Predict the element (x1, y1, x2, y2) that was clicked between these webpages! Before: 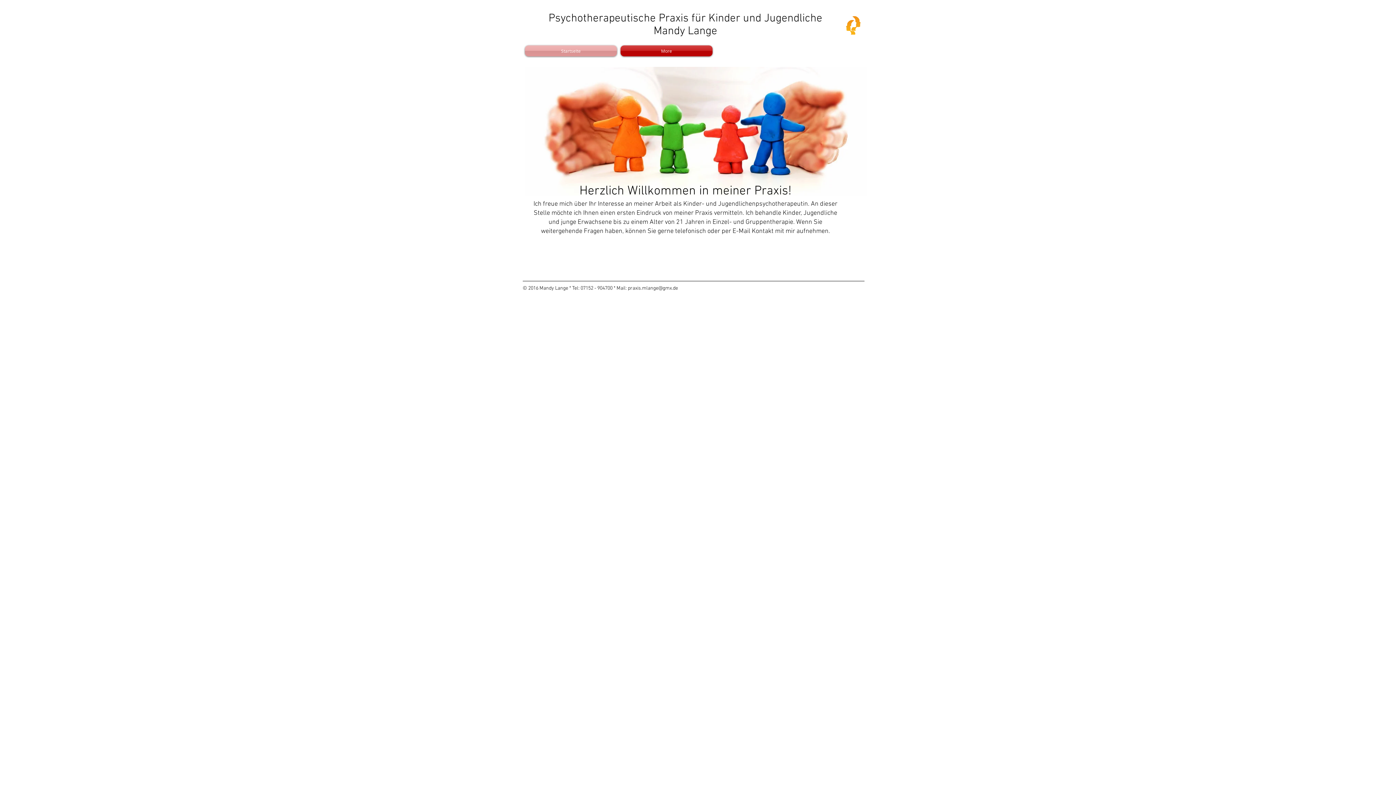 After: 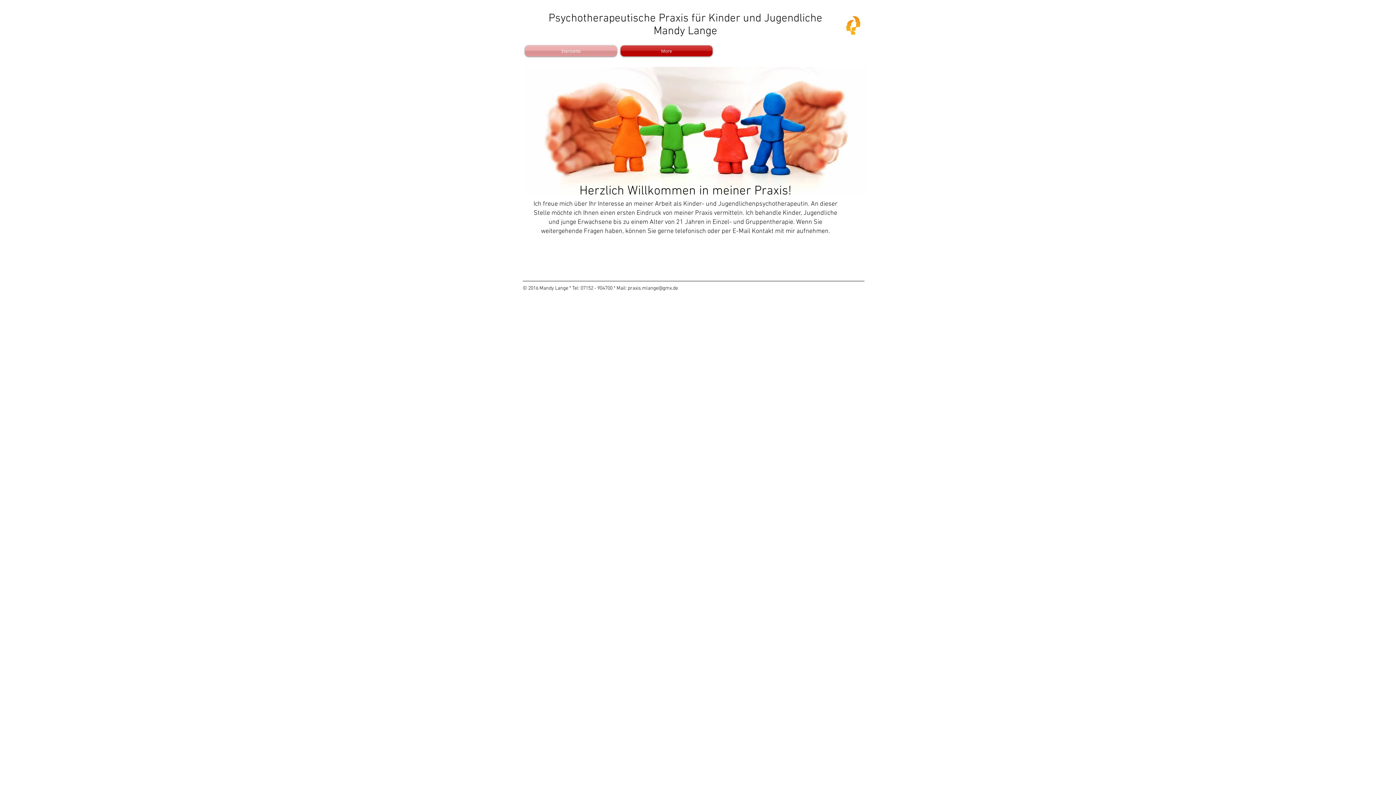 Action: label: Startseite bbox: (525, 45, 618, 56)